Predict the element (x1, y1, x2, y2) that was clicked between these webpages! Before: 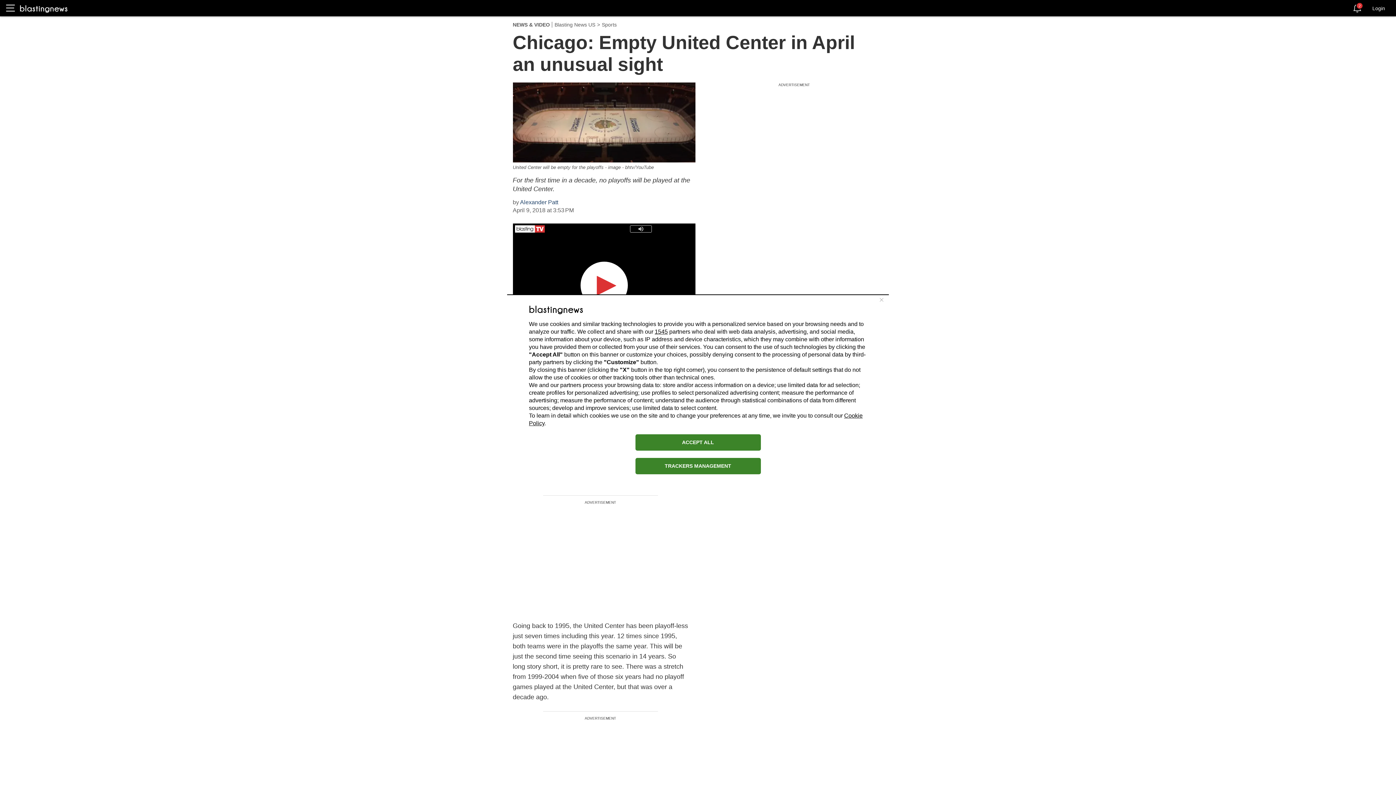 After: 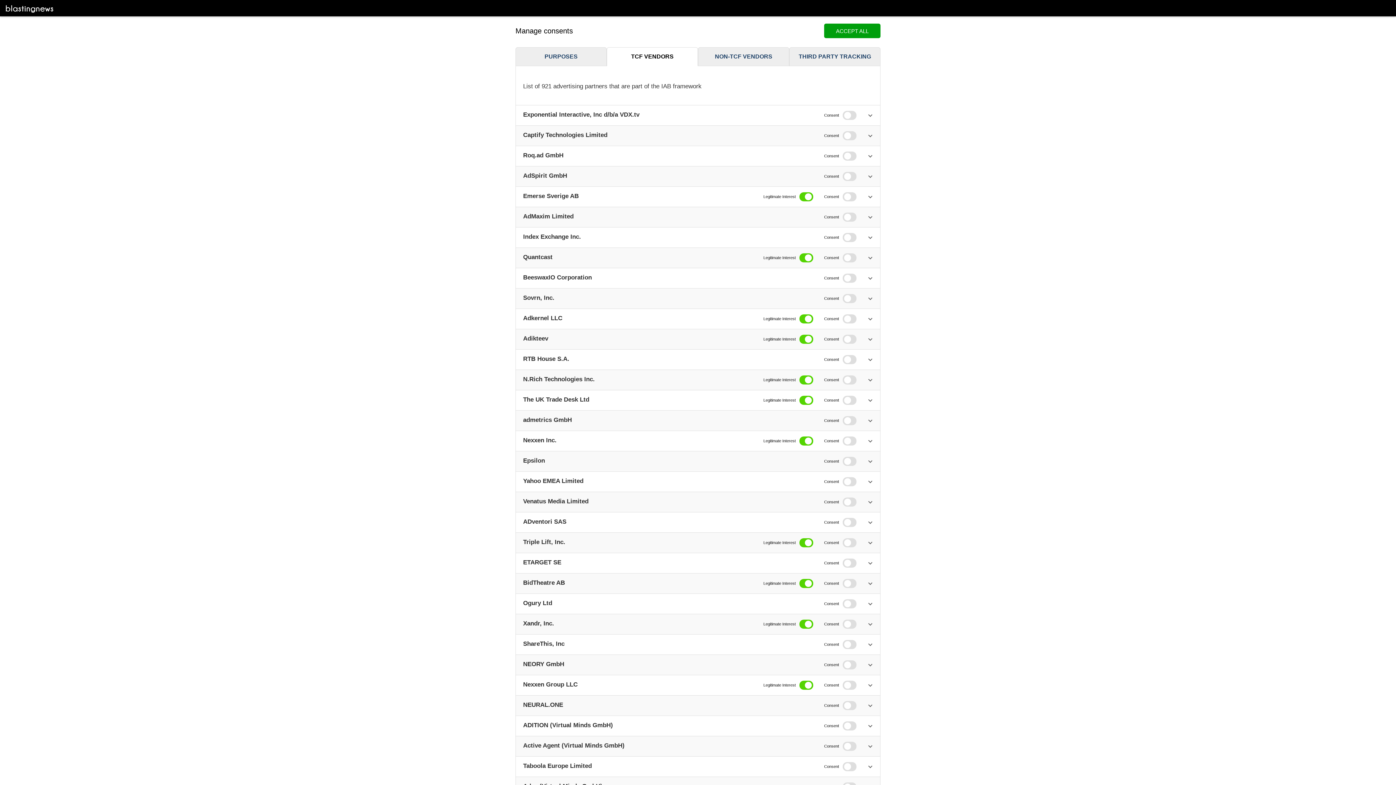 Action: bbox: (654, 328, 668, 334) label: 1545